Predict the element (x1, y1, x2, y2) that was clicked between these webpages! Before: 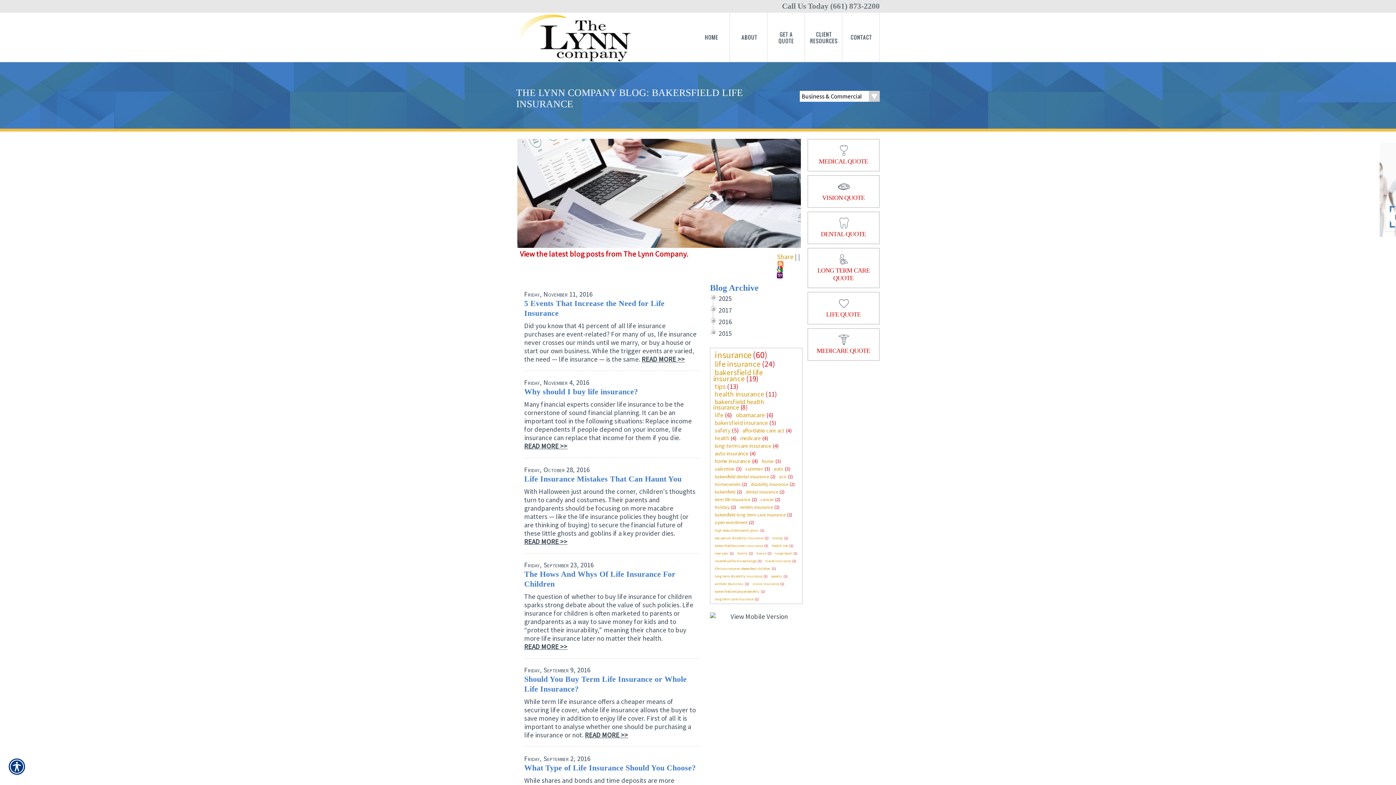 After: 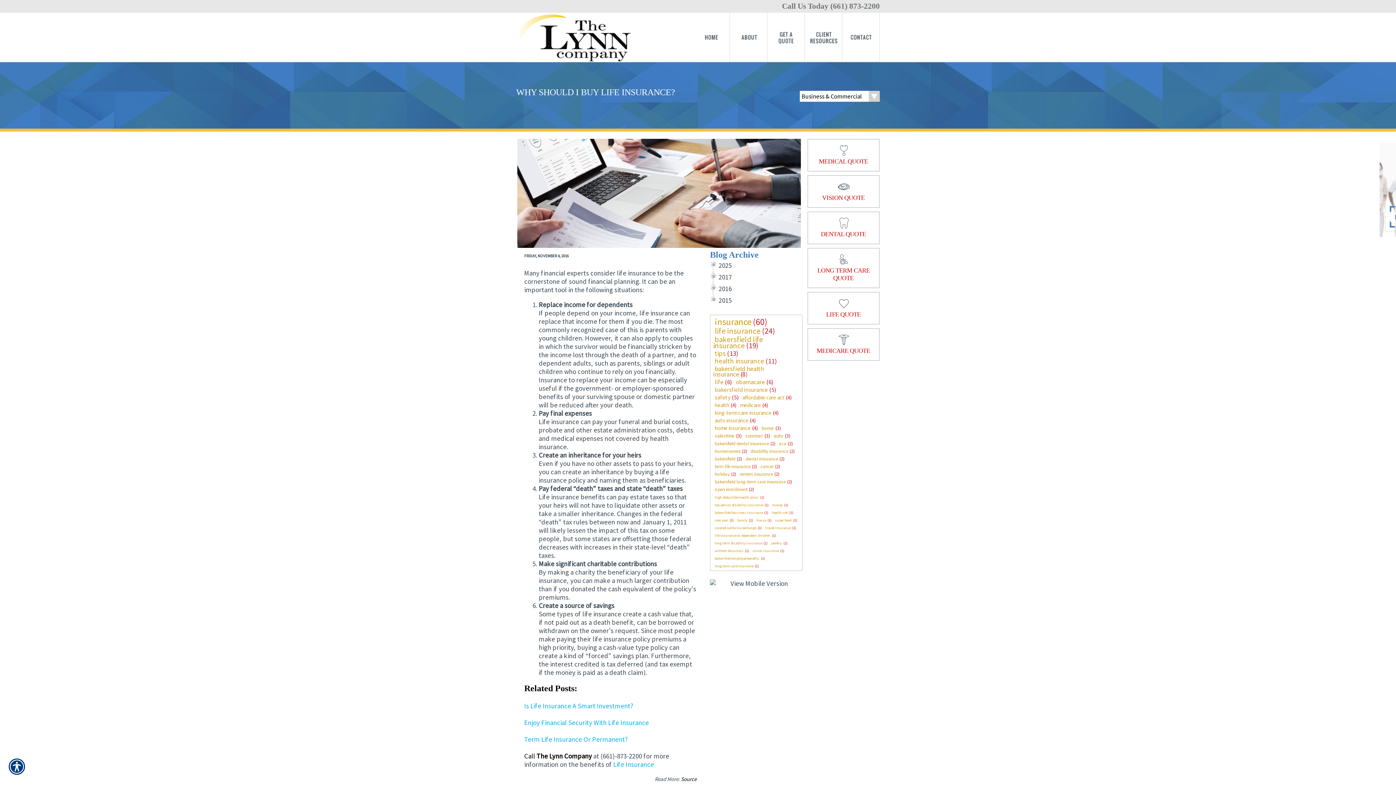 Action: bbox: (524, 442, 567, 450) label: READ MORE >>